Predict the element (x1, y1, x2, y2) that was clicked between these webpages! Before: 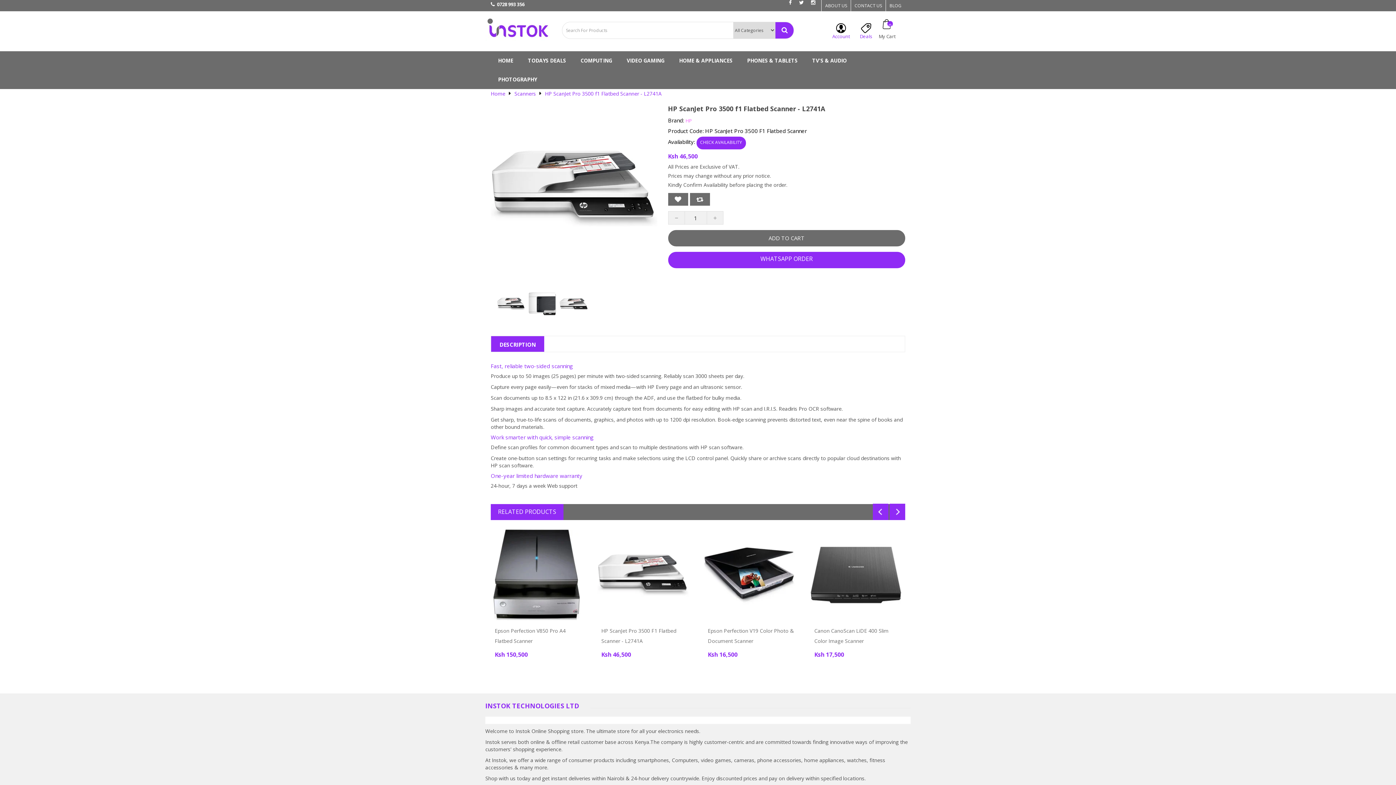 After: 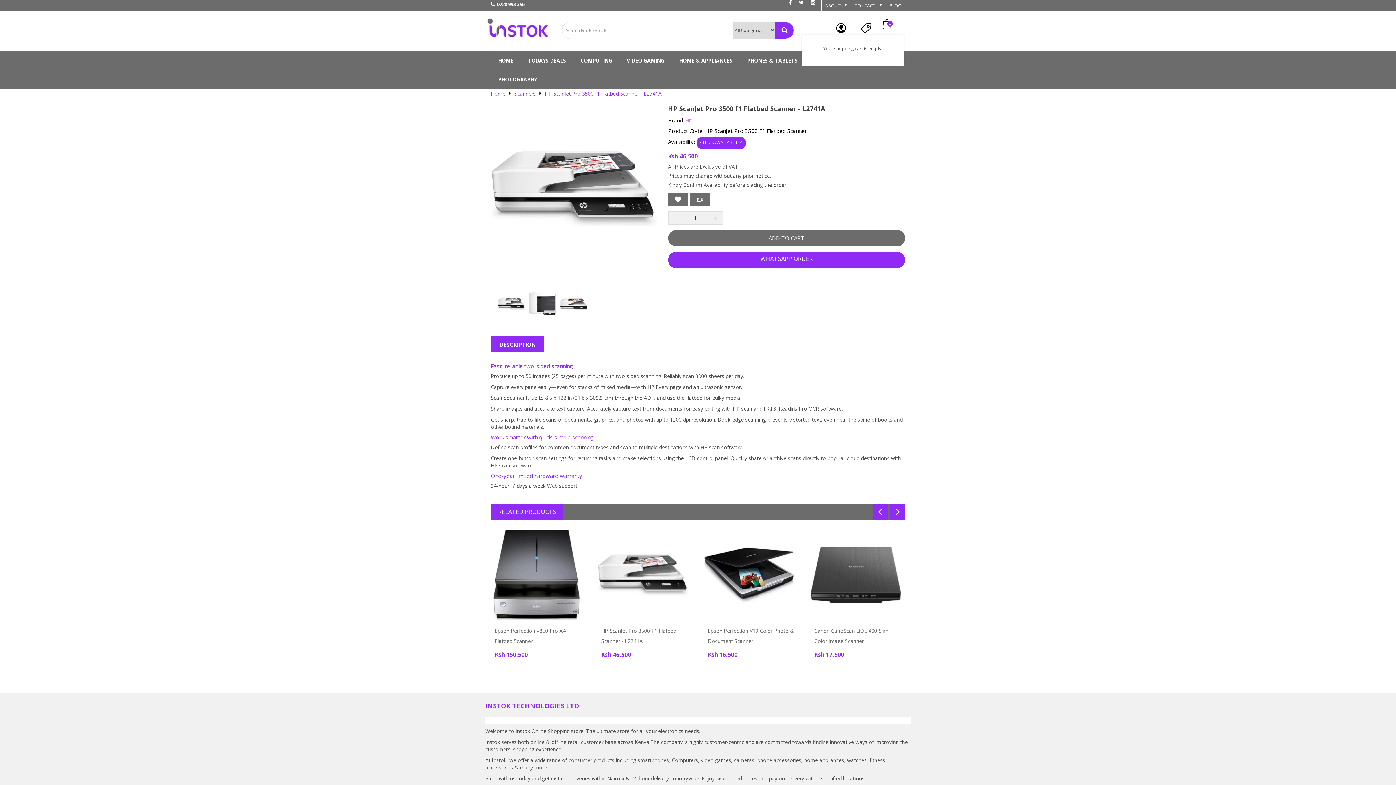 Action: bbox: (887, 21, 893, 26) label: 0